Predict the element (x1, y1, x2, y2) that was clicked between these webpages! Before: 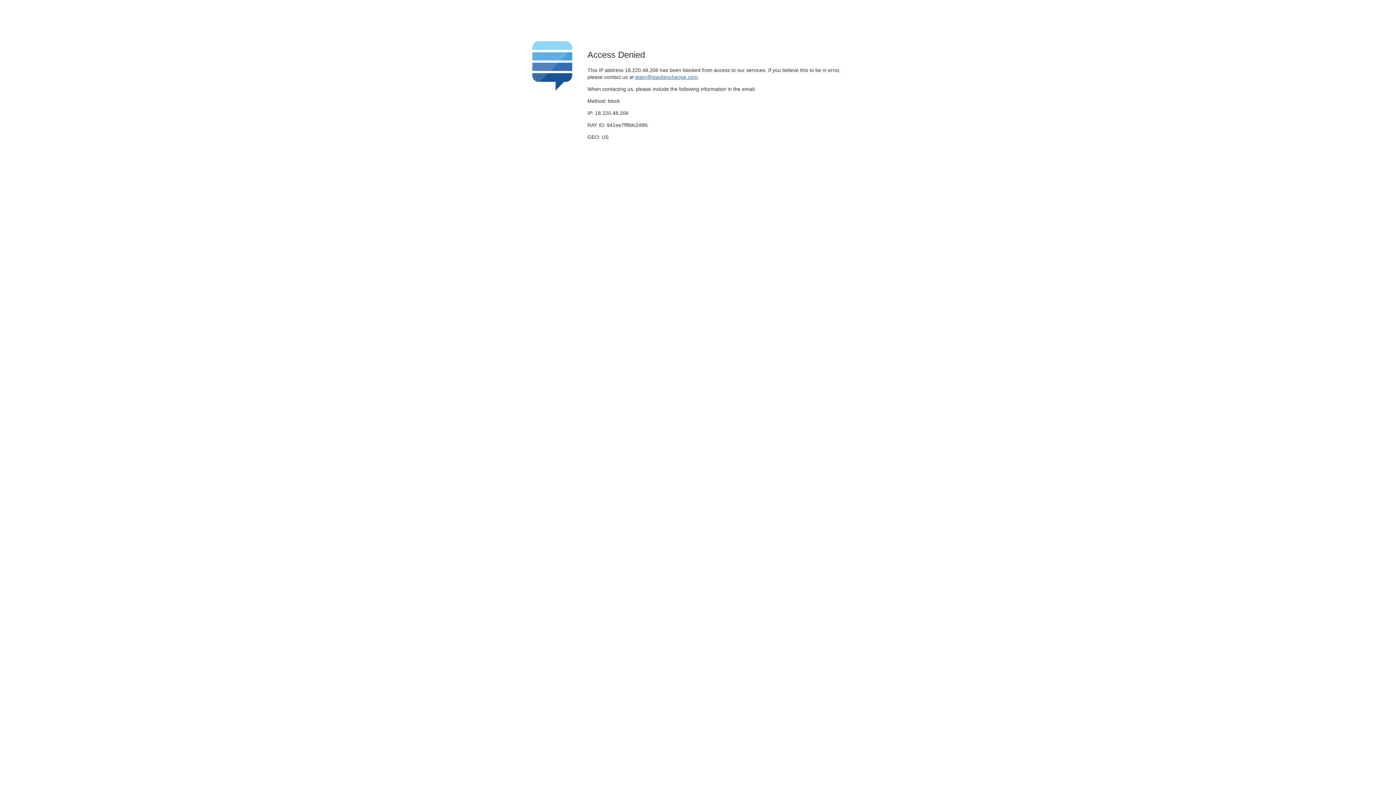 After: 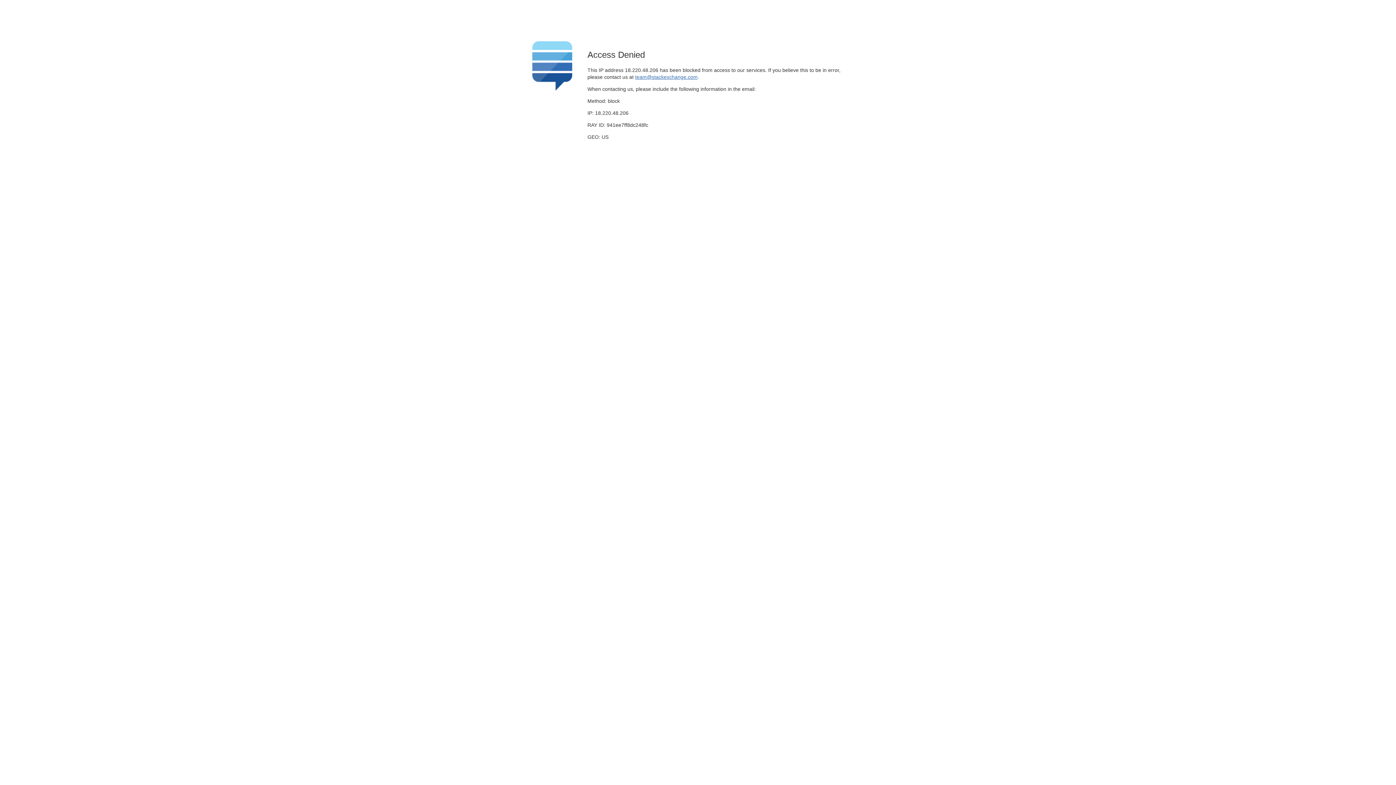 Action: label: team@stackexchange.com bbox: (635, 74, 697, 79)